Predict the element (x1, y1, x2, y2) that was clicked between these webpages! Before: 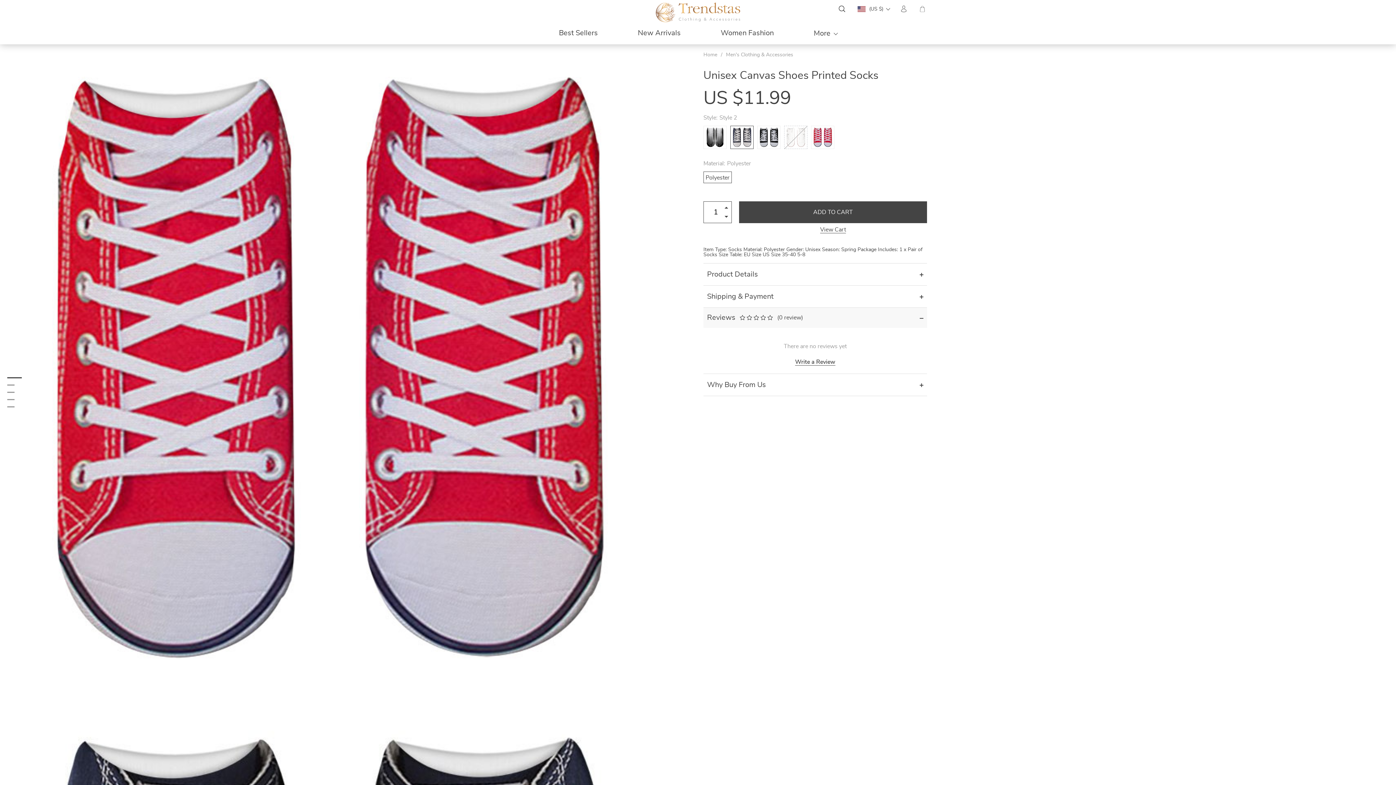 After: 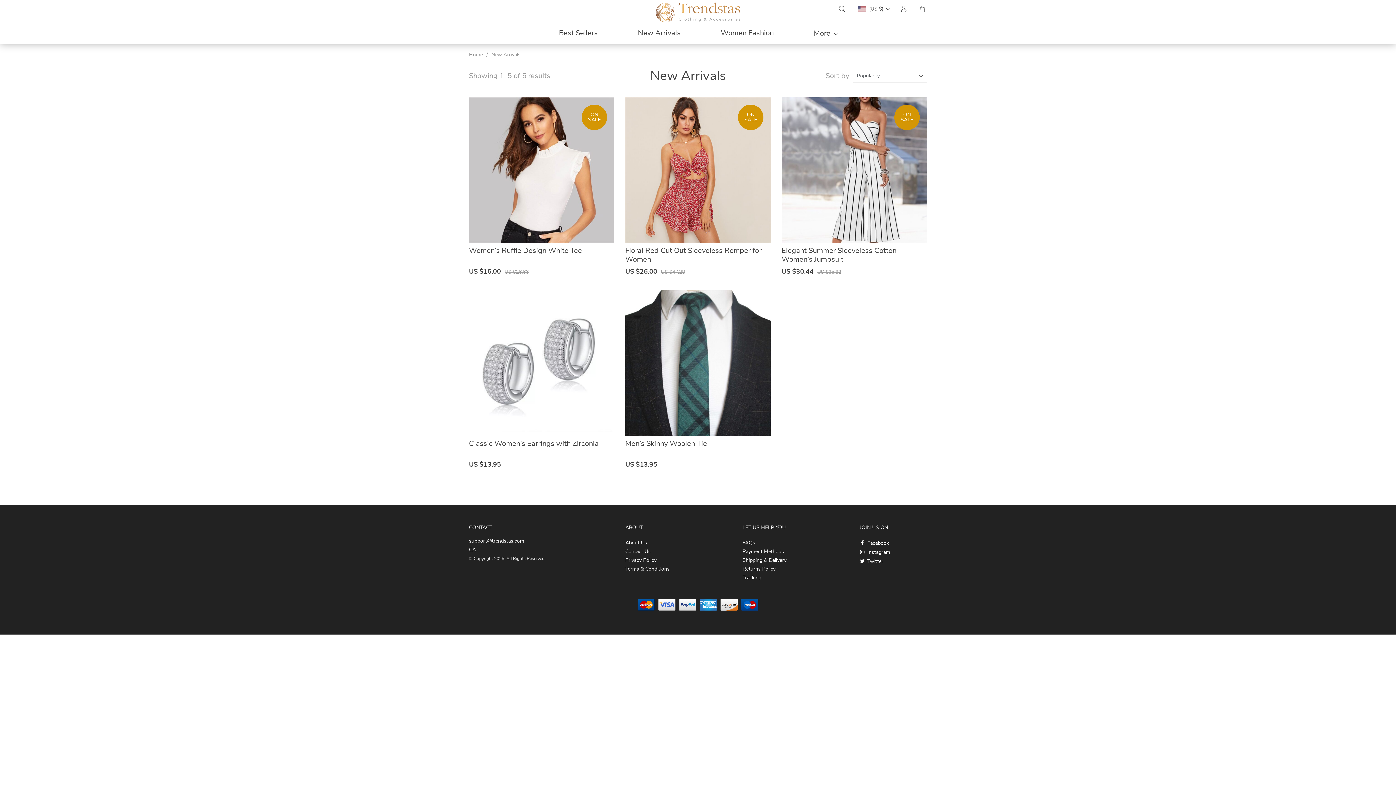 Action: bbox: (638, 29, 680, 37) label: New Arrivals